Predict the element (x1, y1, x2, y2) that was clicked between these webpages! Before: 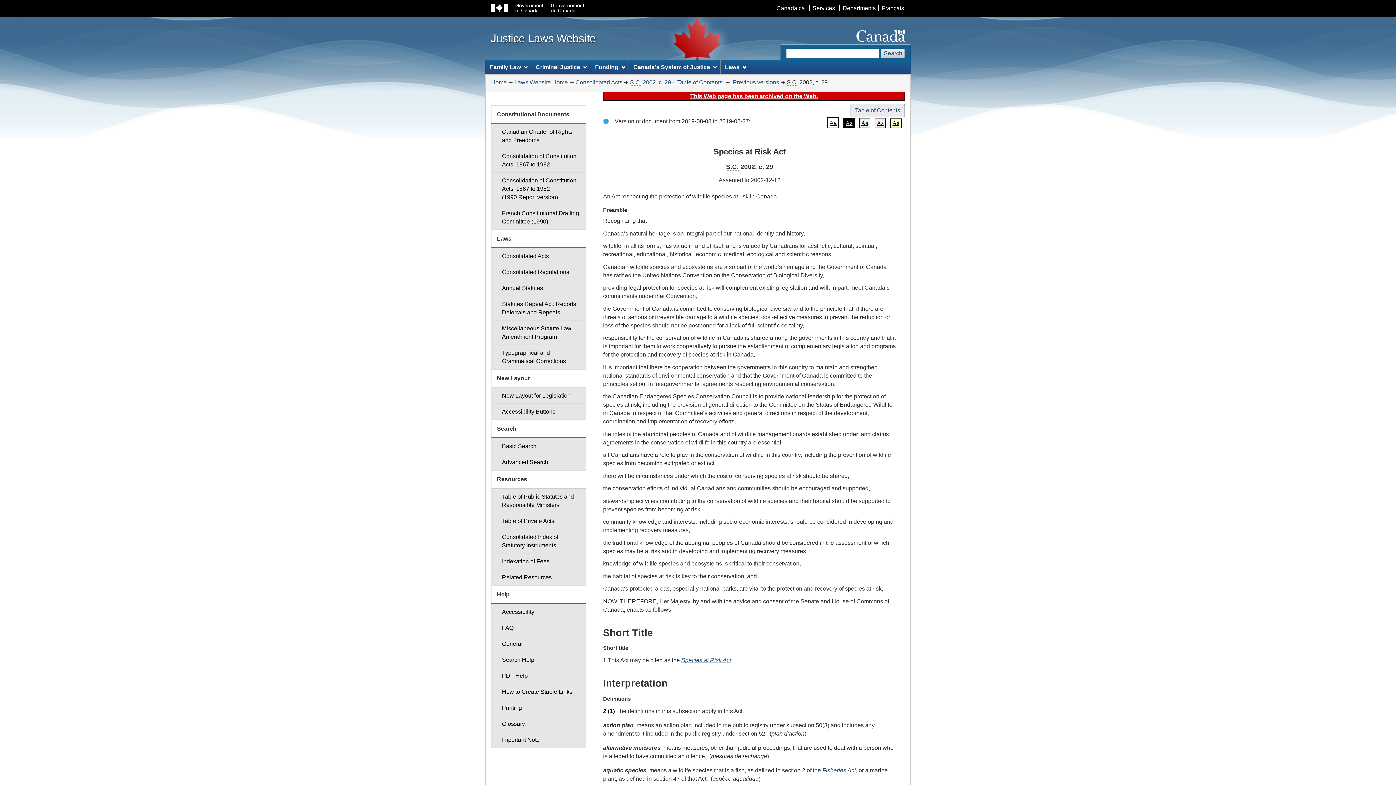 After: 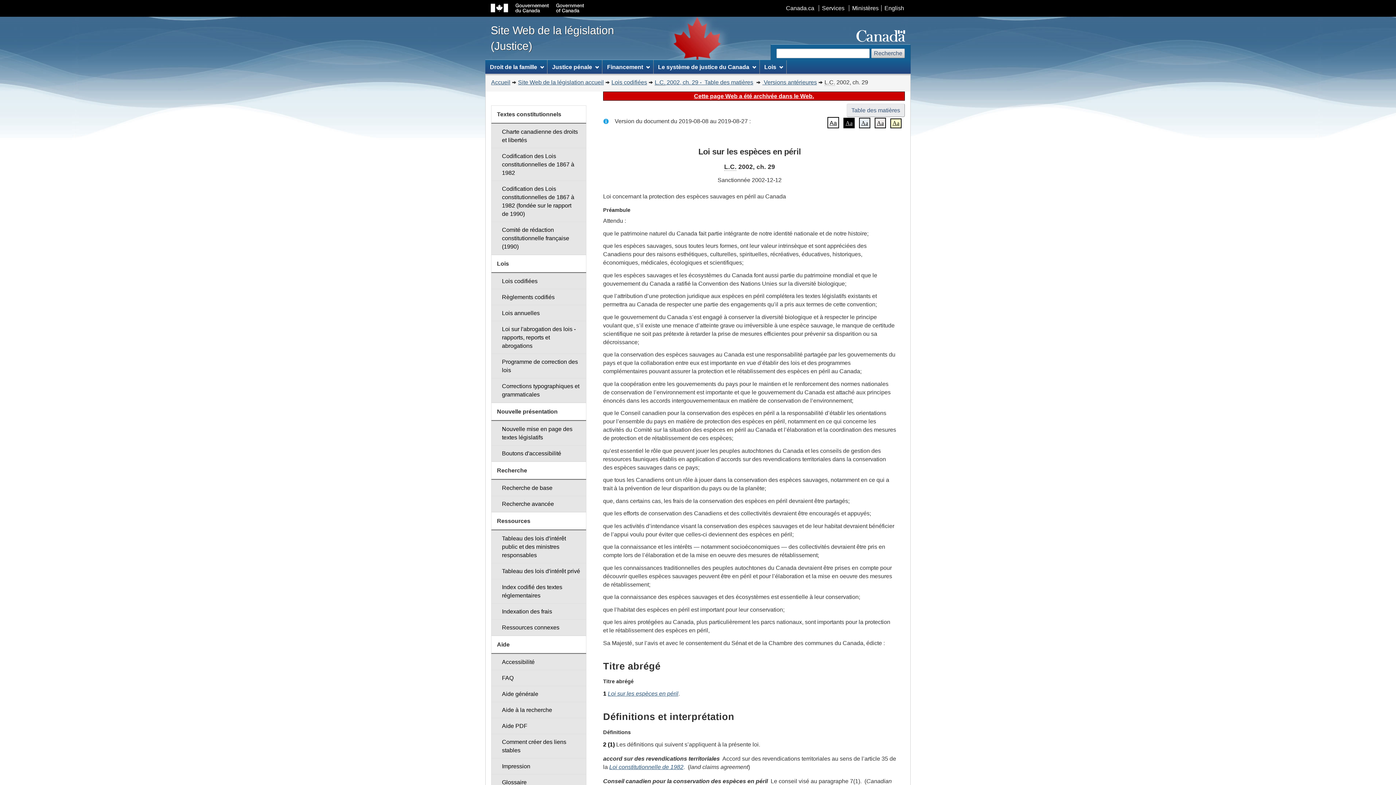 Action: label: Français bbox: (878, 5, 907, 11)